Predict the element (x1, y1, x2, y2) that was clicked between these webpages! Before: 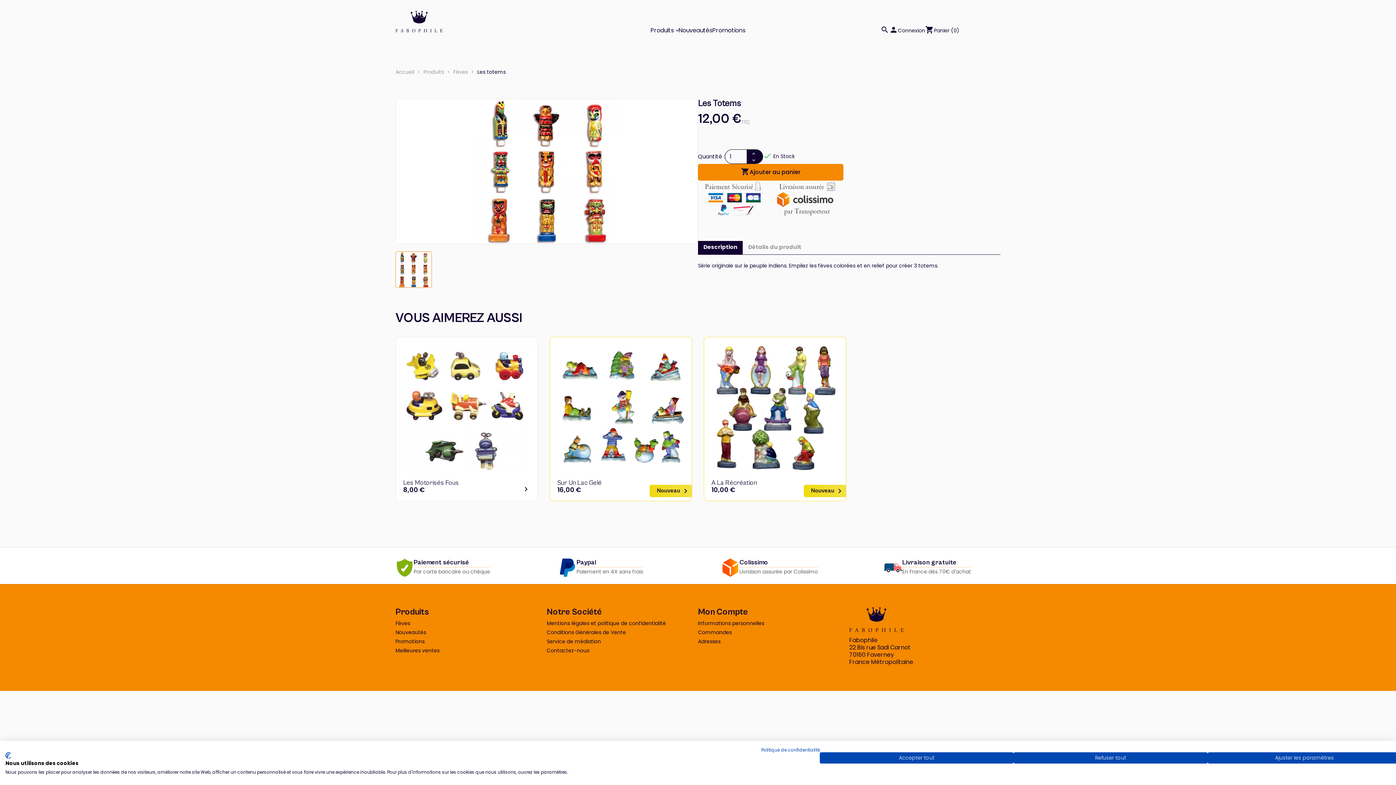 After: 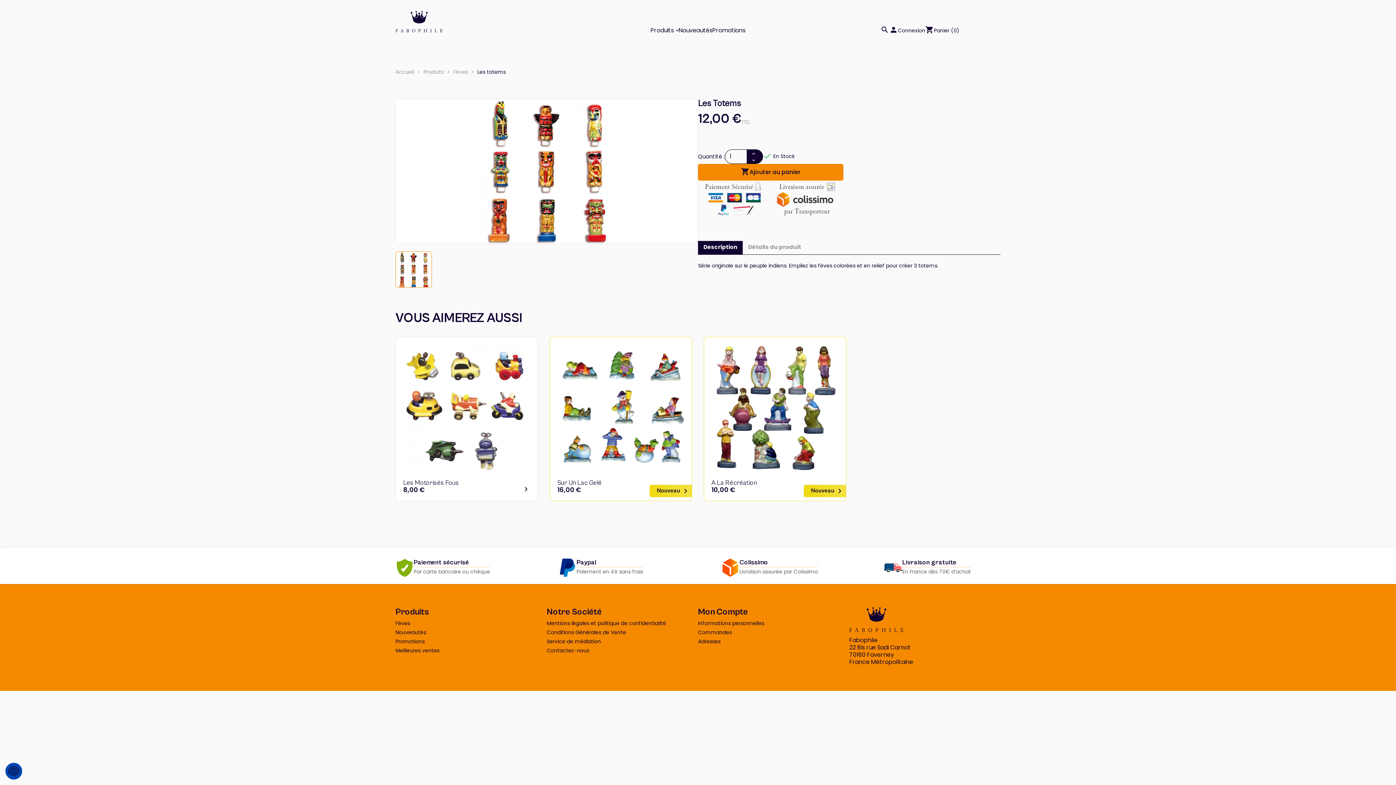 Action: label: Accepter tous les cookies bbox: (820, 752, 1013, 764)